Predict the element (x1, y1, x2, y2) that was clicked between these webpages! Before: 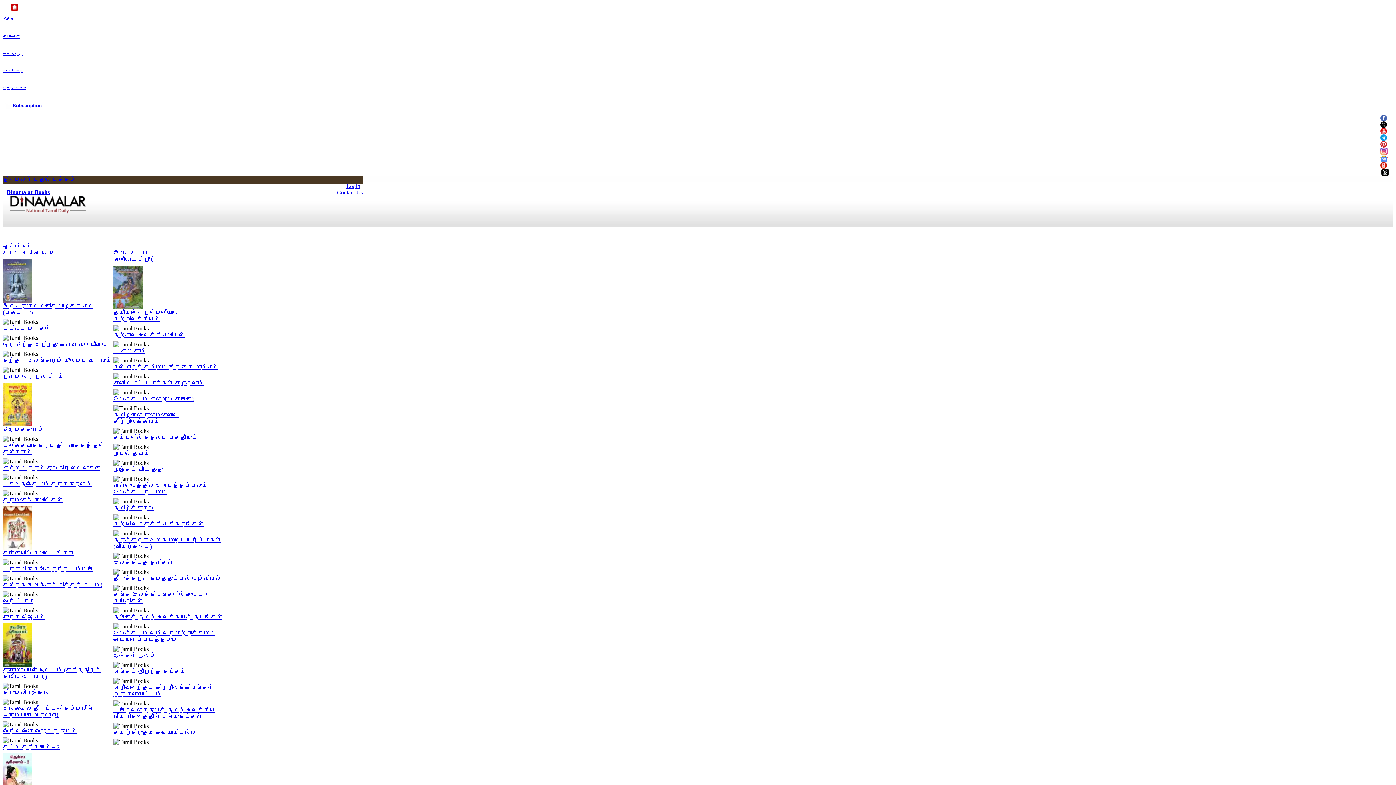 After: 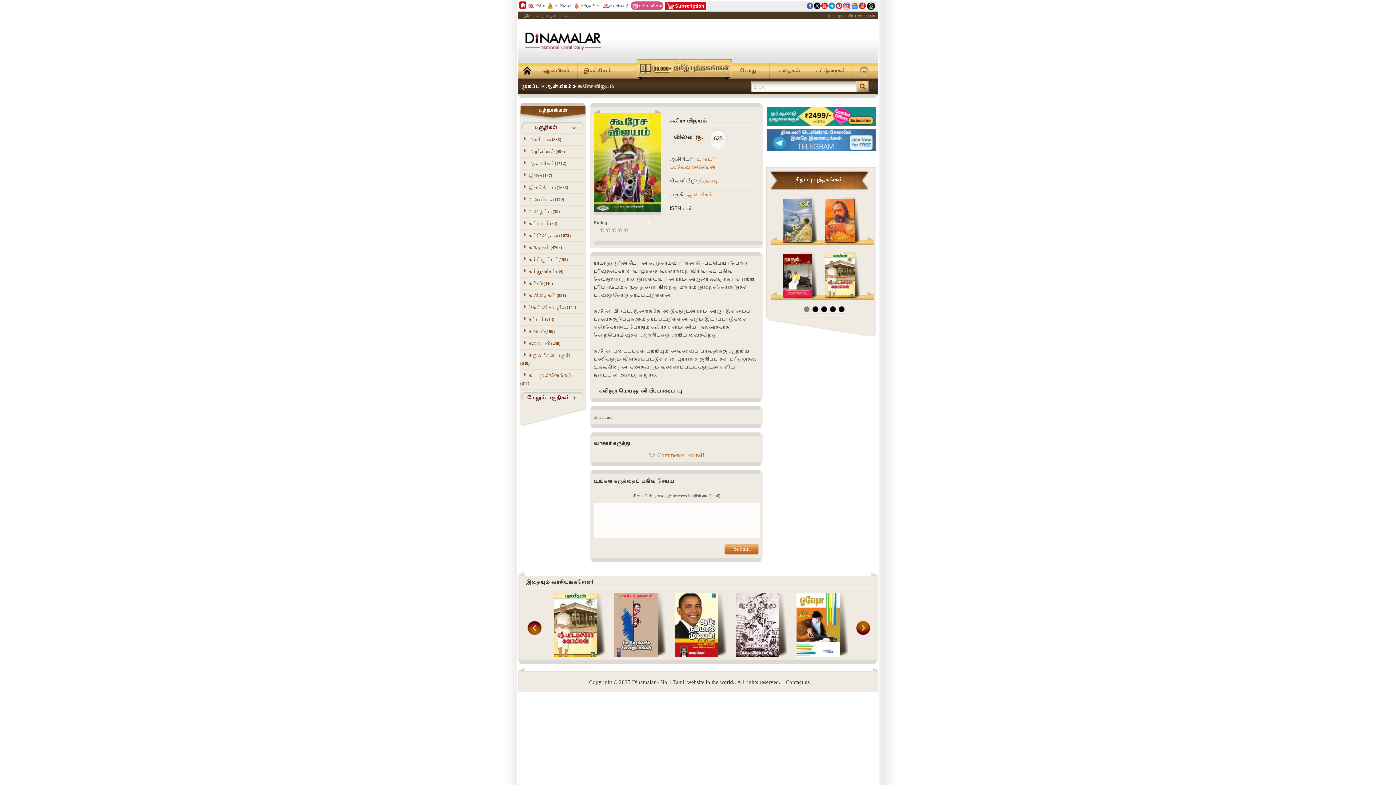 Action: bbox: (2, 614, 45, 620) label: கூரேச விஜயம்